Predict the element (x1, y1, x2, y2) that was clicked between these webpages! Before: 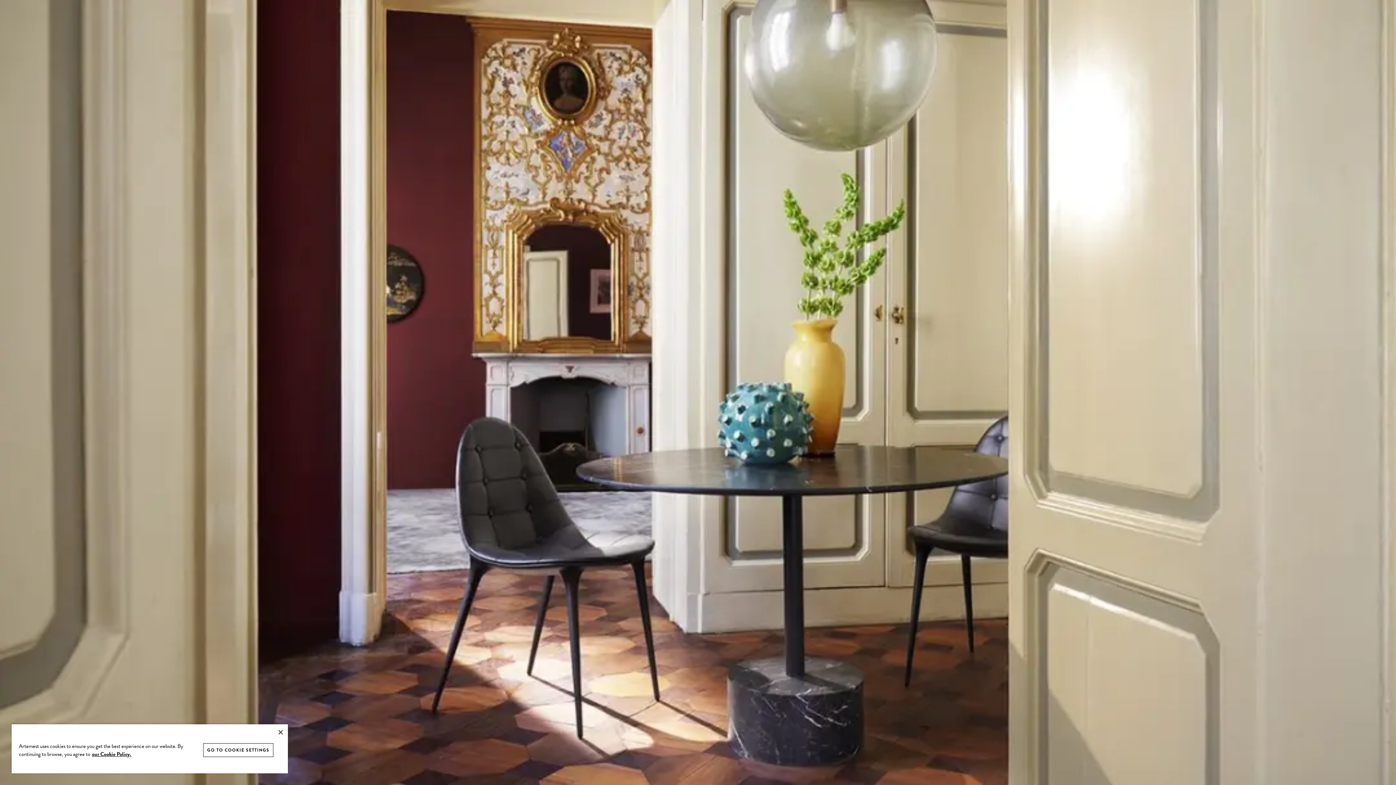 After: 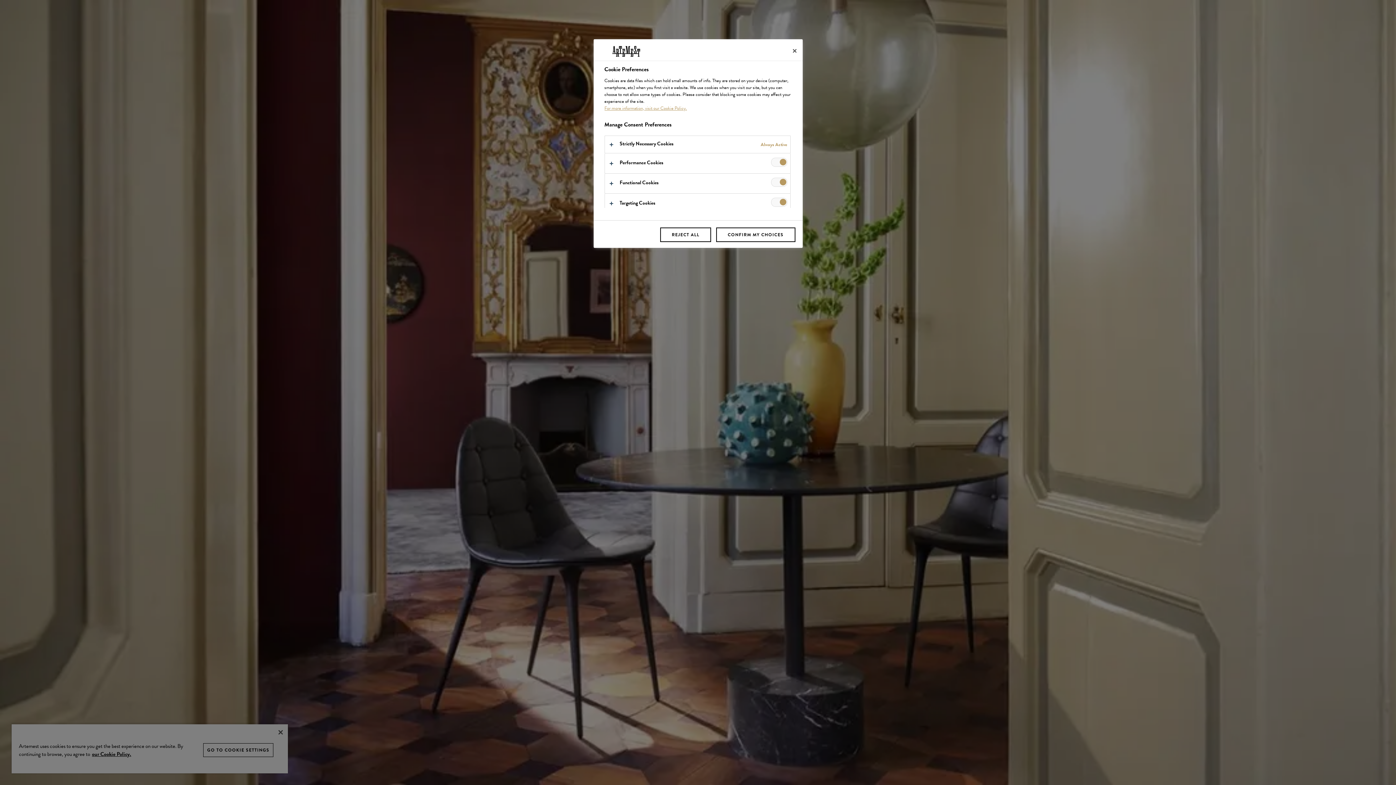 Action: label: GO TO COOKIE SETTINGS bbox: (203, 743, 273, 757)